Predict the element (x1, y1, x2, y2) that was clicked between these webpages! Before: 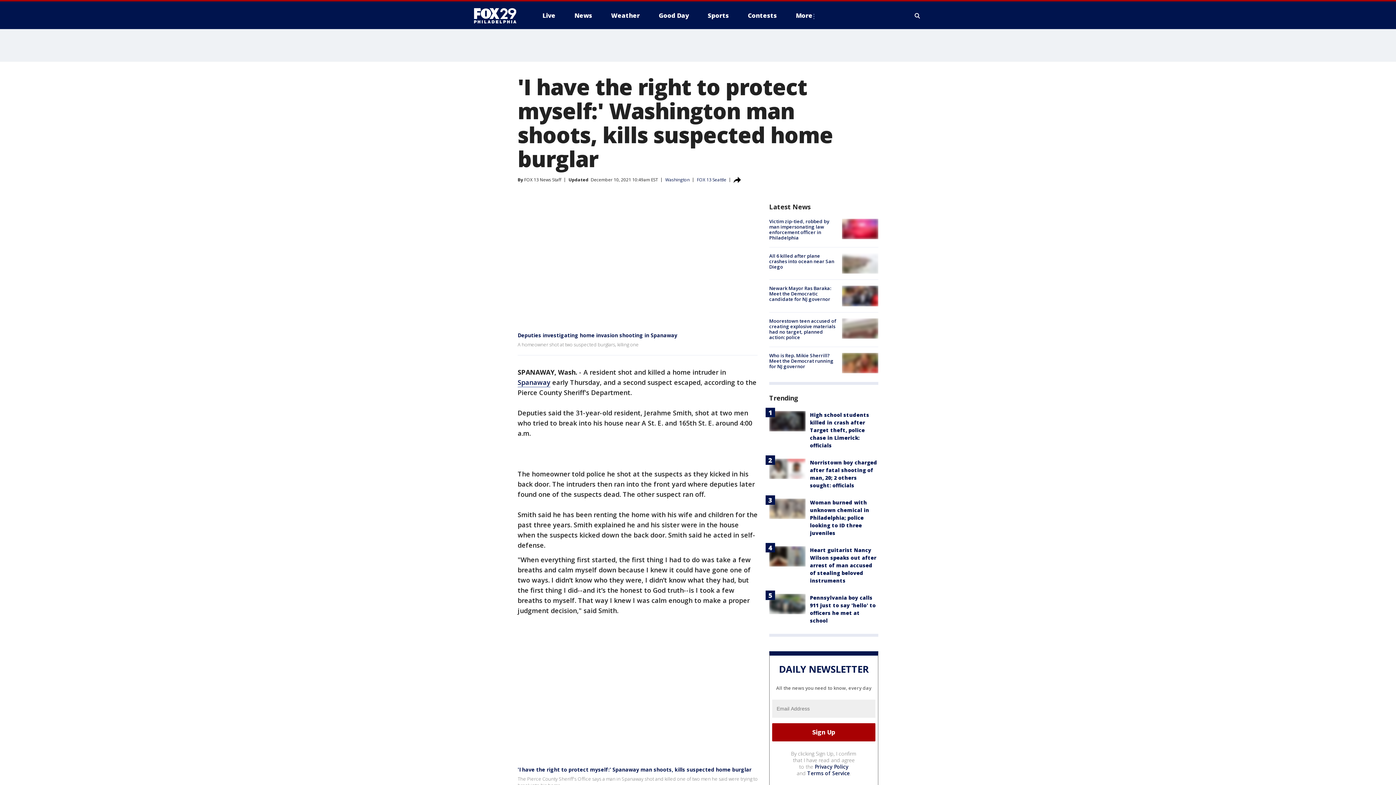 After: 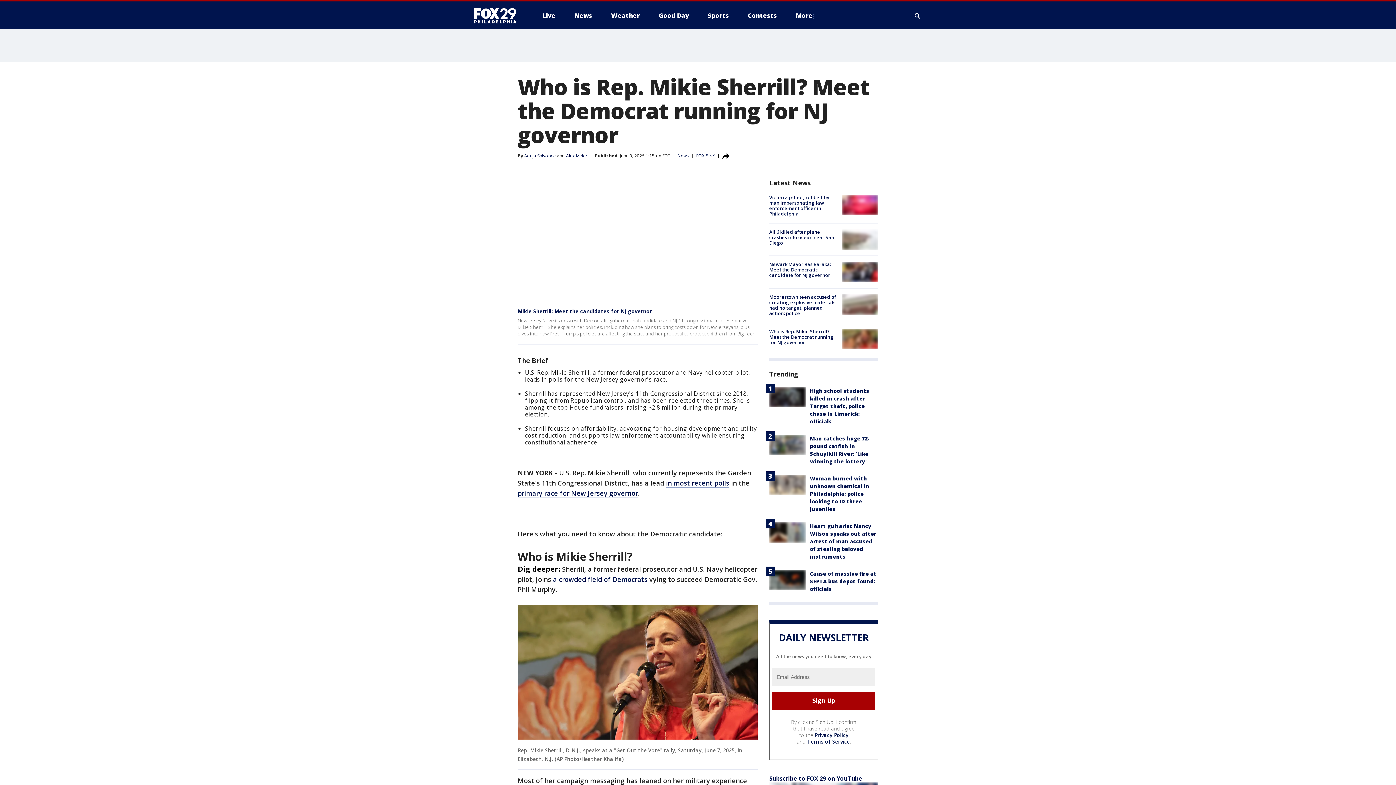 Action: bbox: (769, 352, 833, 369) label: Who is Rep. Mikie Sherrill? Meet the Democrat running for NJ governor